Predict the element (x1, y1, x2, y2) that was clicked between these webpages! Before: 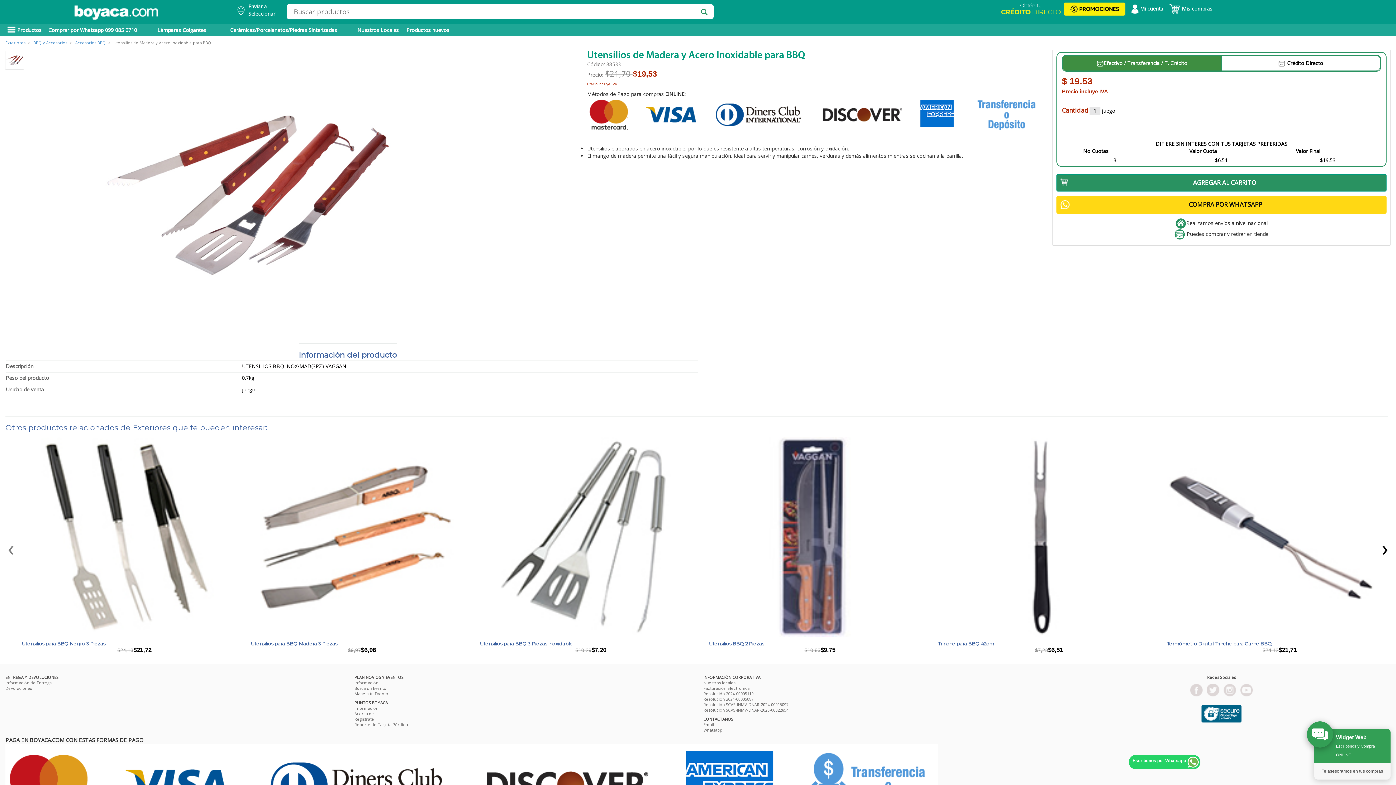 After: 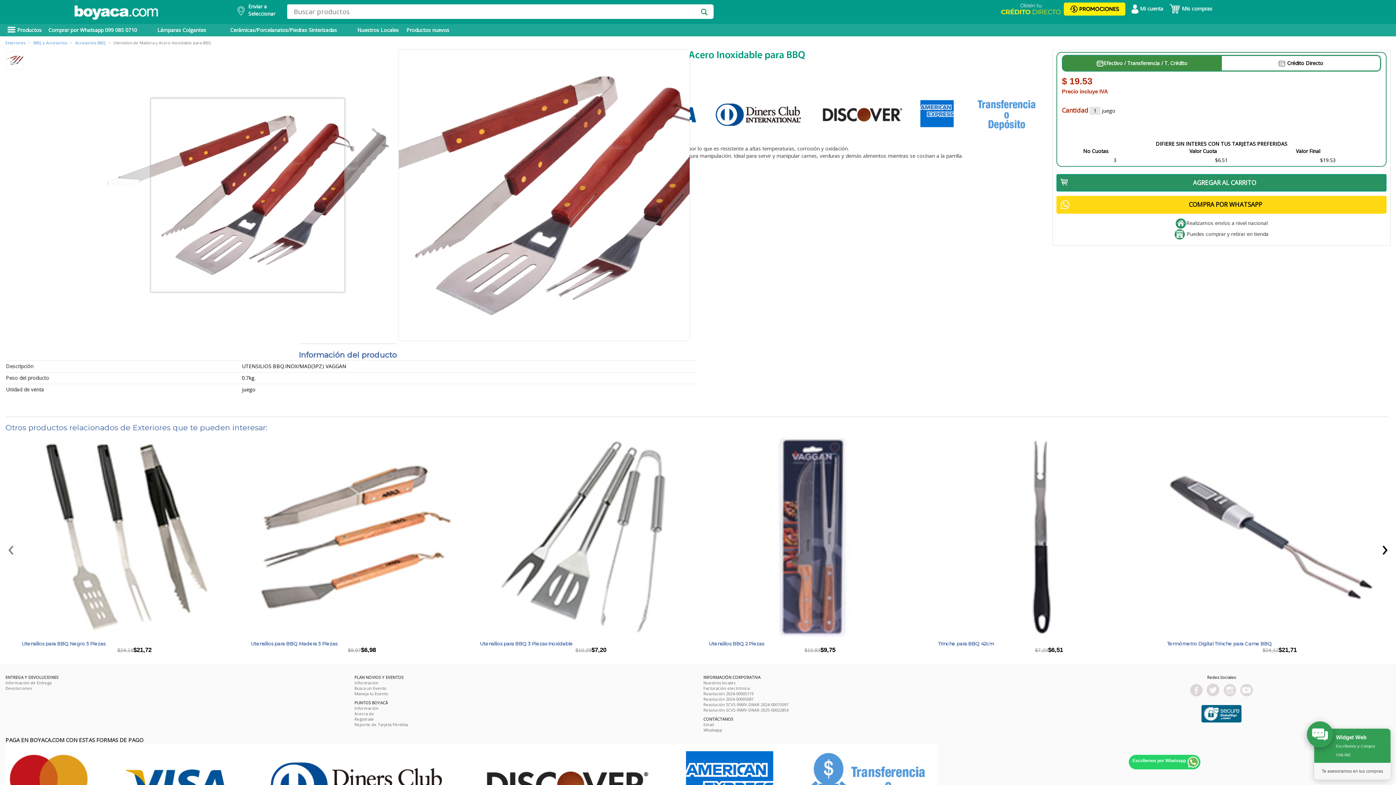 Action: bbox: (102, 49, 393, 340)